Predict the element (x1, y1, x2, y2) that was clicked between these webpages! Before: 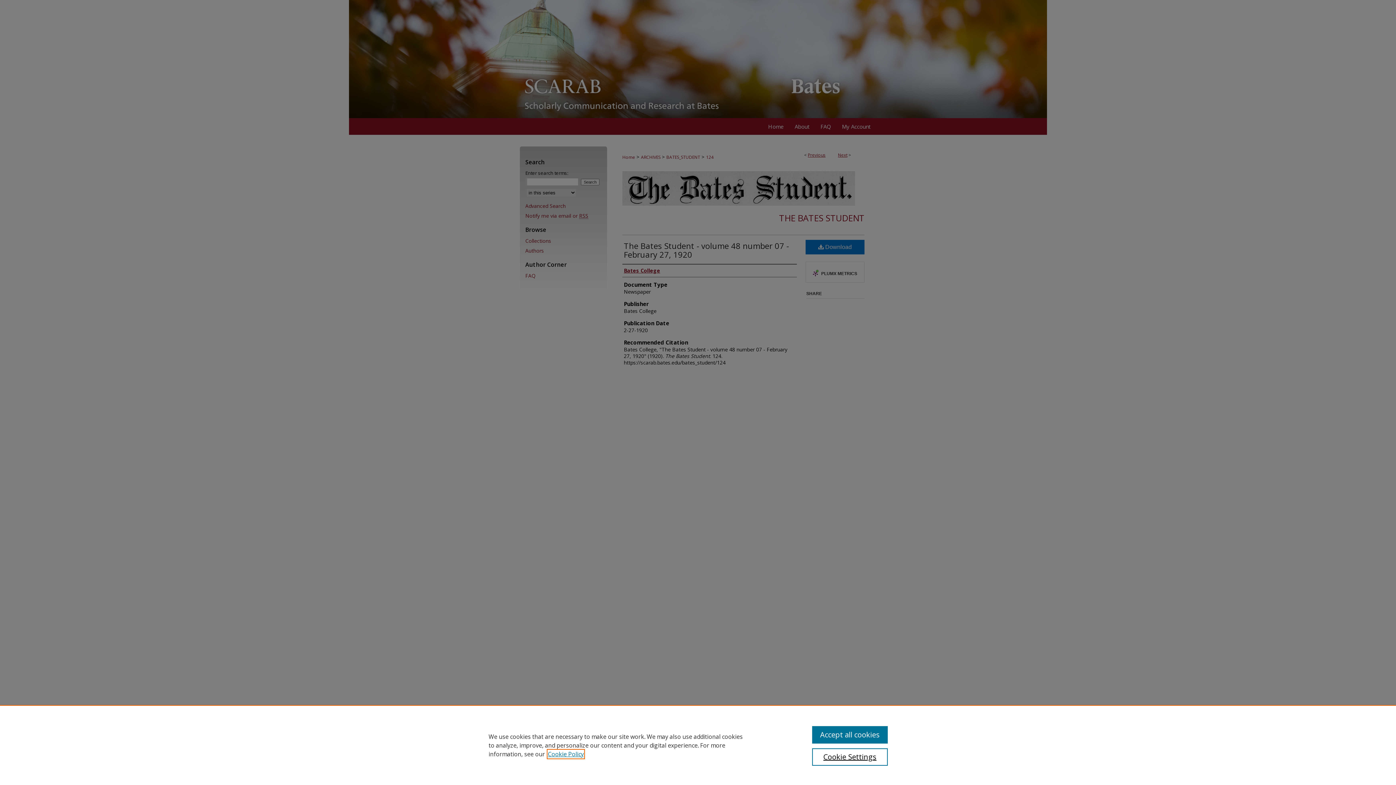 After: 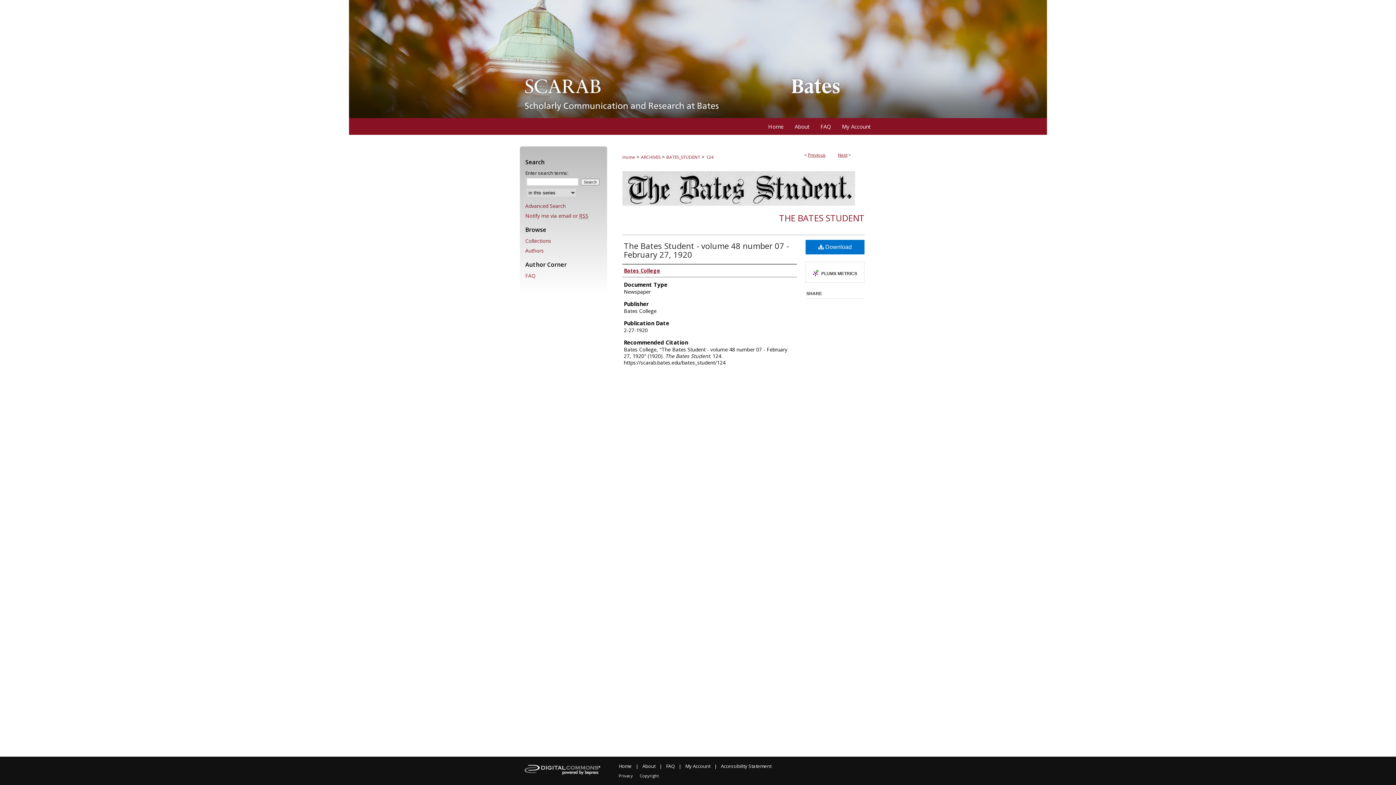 Action: label: Accept all cookies bbox: (812, 726, 887, 744)